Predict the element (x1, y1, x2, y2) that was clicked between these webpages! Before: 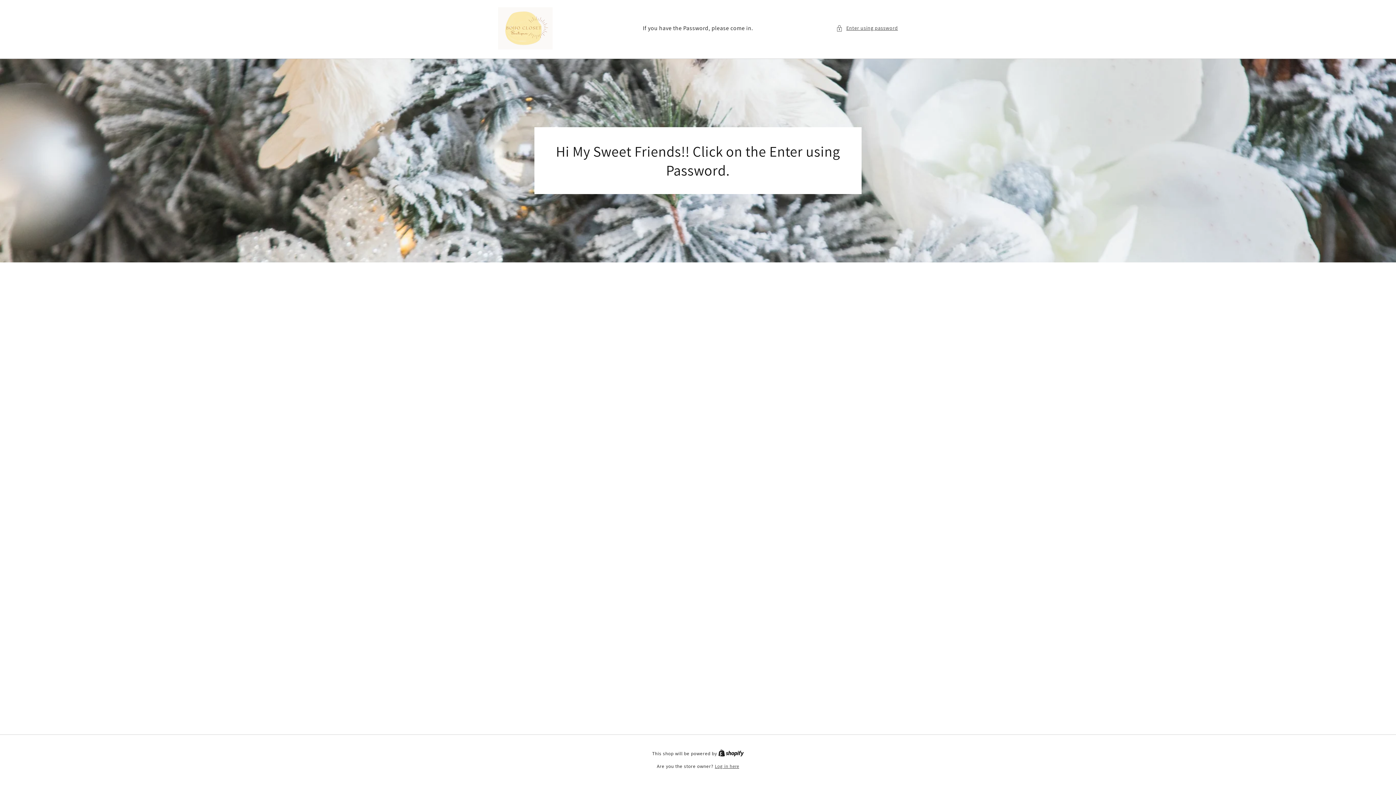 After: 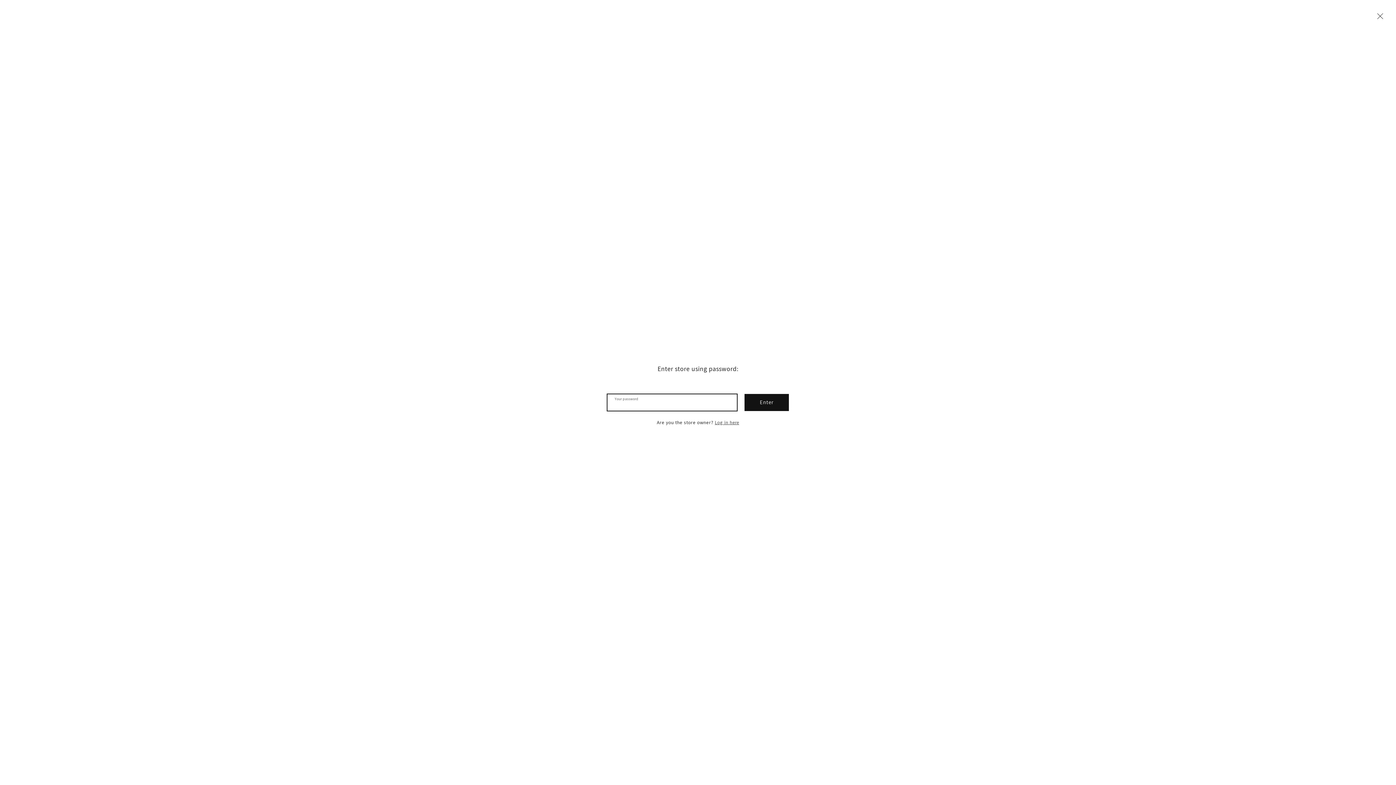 Action: bbox: (836, 23, 898, 32) label: Enter using password